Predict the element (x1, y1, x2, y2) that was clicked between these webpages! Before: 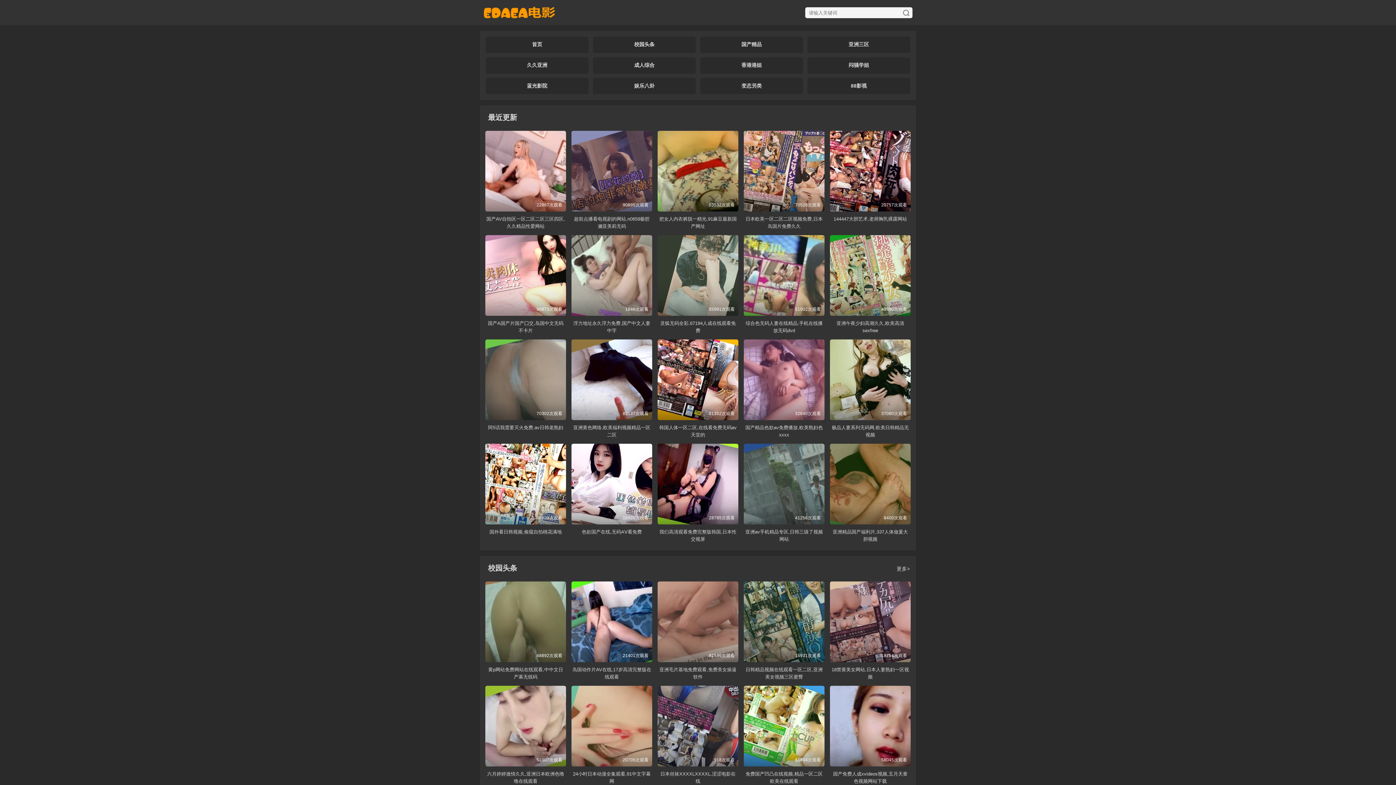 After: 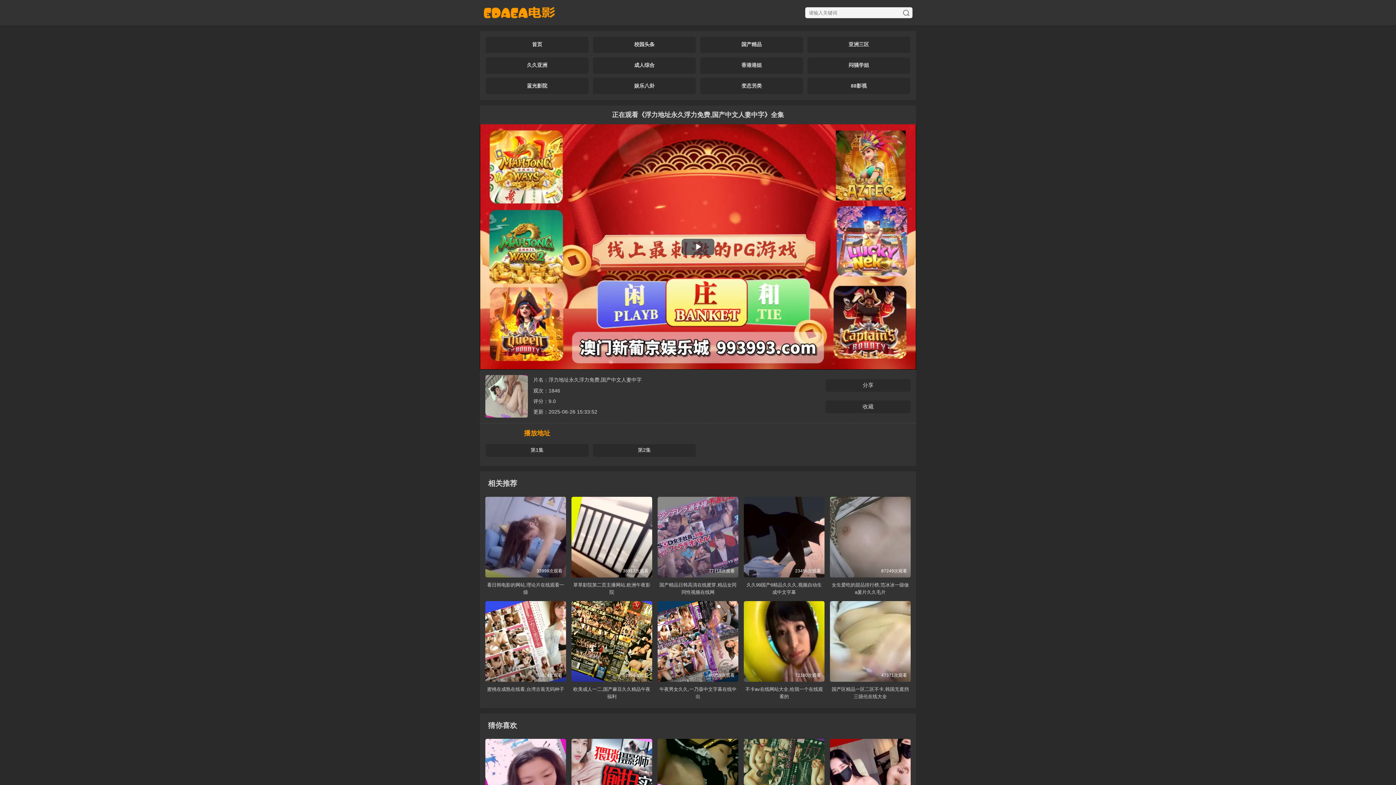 Action: label: 1846次观看 bbox: (571, 235, 652, 315)